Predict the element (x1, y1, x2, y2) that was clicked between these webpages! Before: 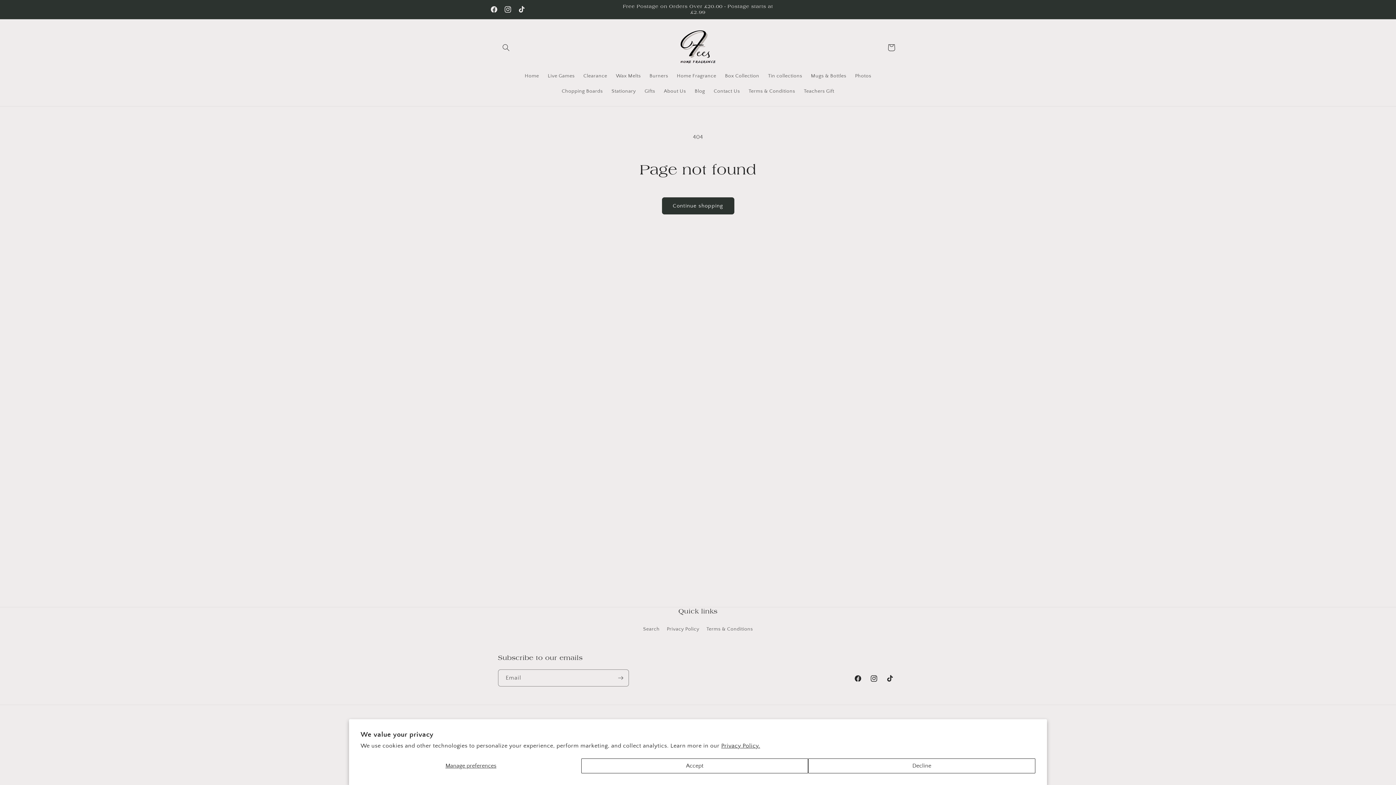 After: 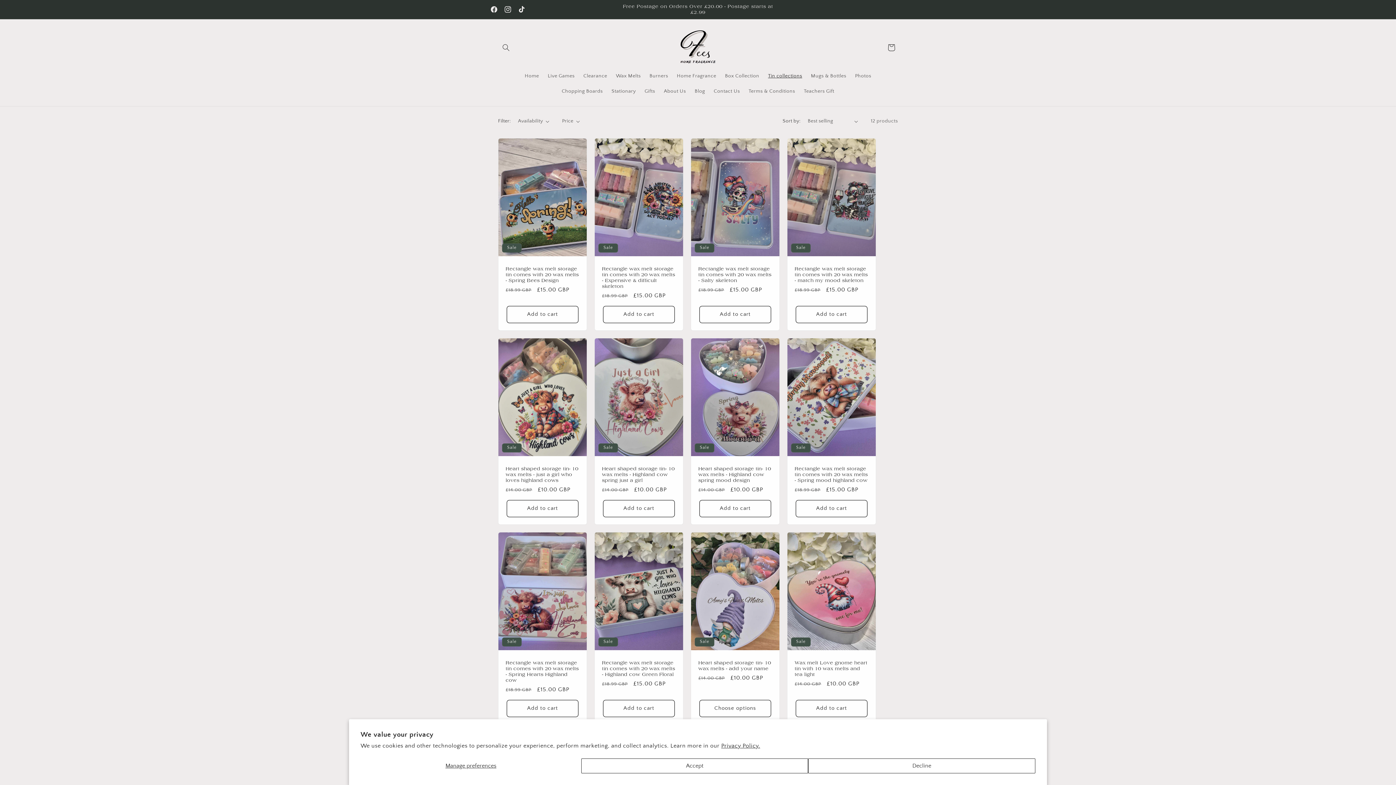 Action: label: Tin collections bbox: (763, 68, 806, 83)